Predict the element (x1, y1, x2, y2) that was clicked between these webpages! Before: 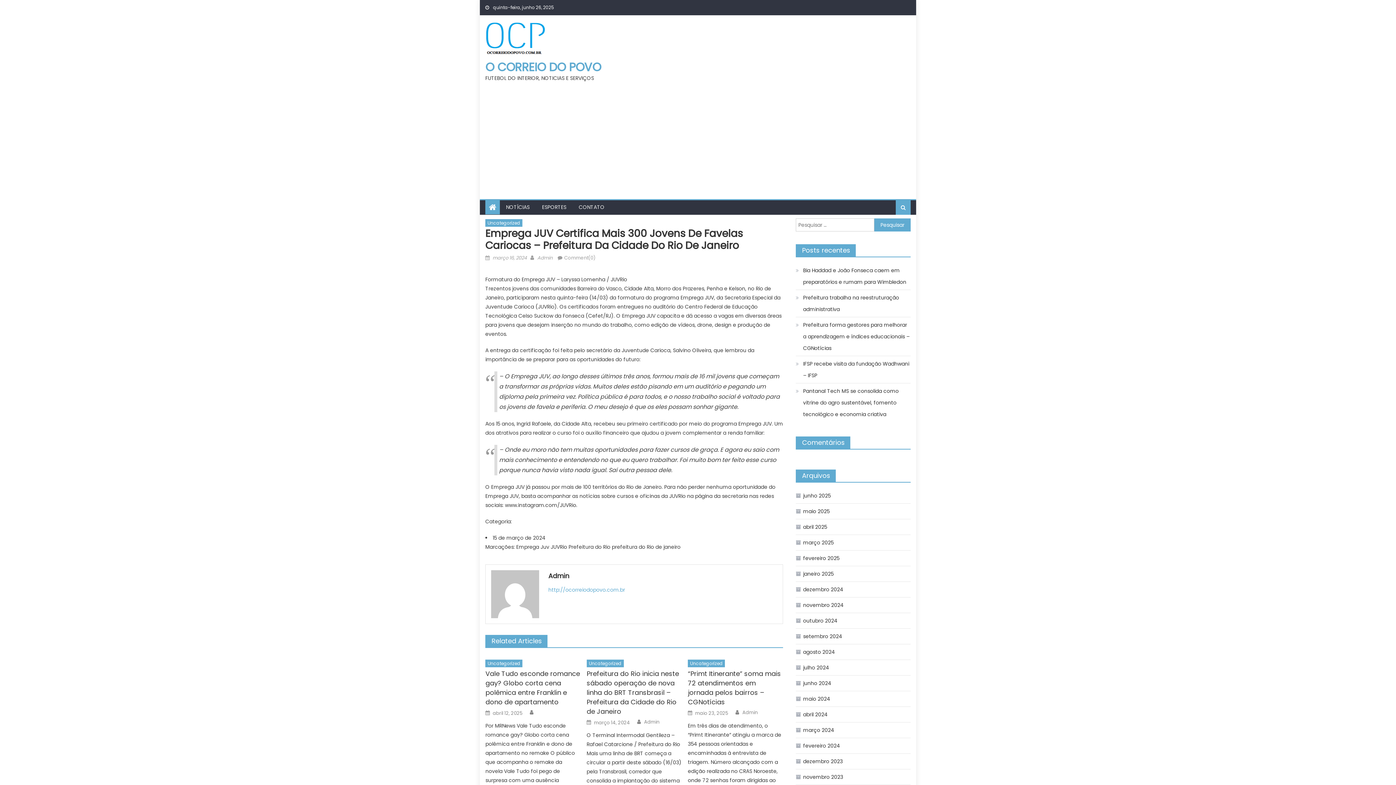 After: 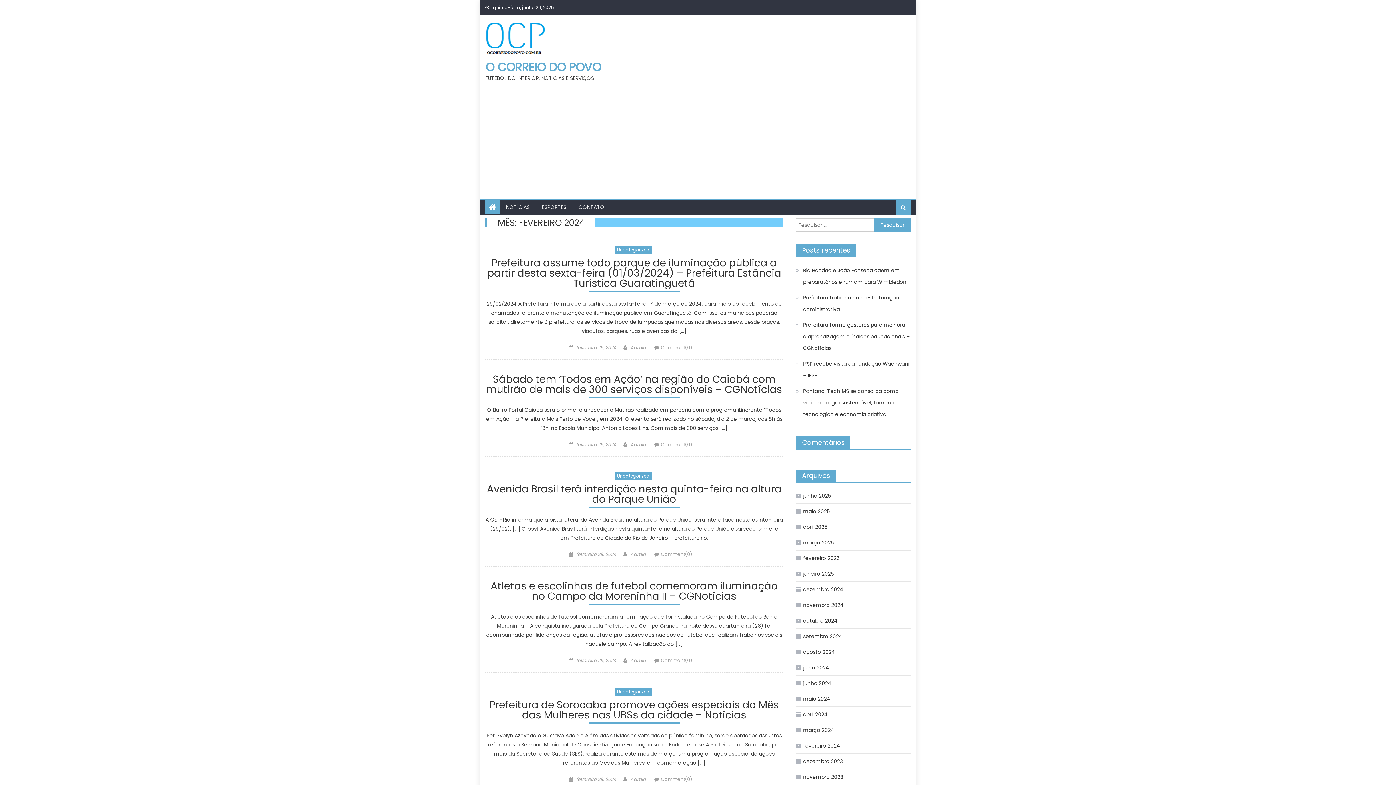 Action: label: fevereiro 2024 bbox: (796, 740, 840, 752)